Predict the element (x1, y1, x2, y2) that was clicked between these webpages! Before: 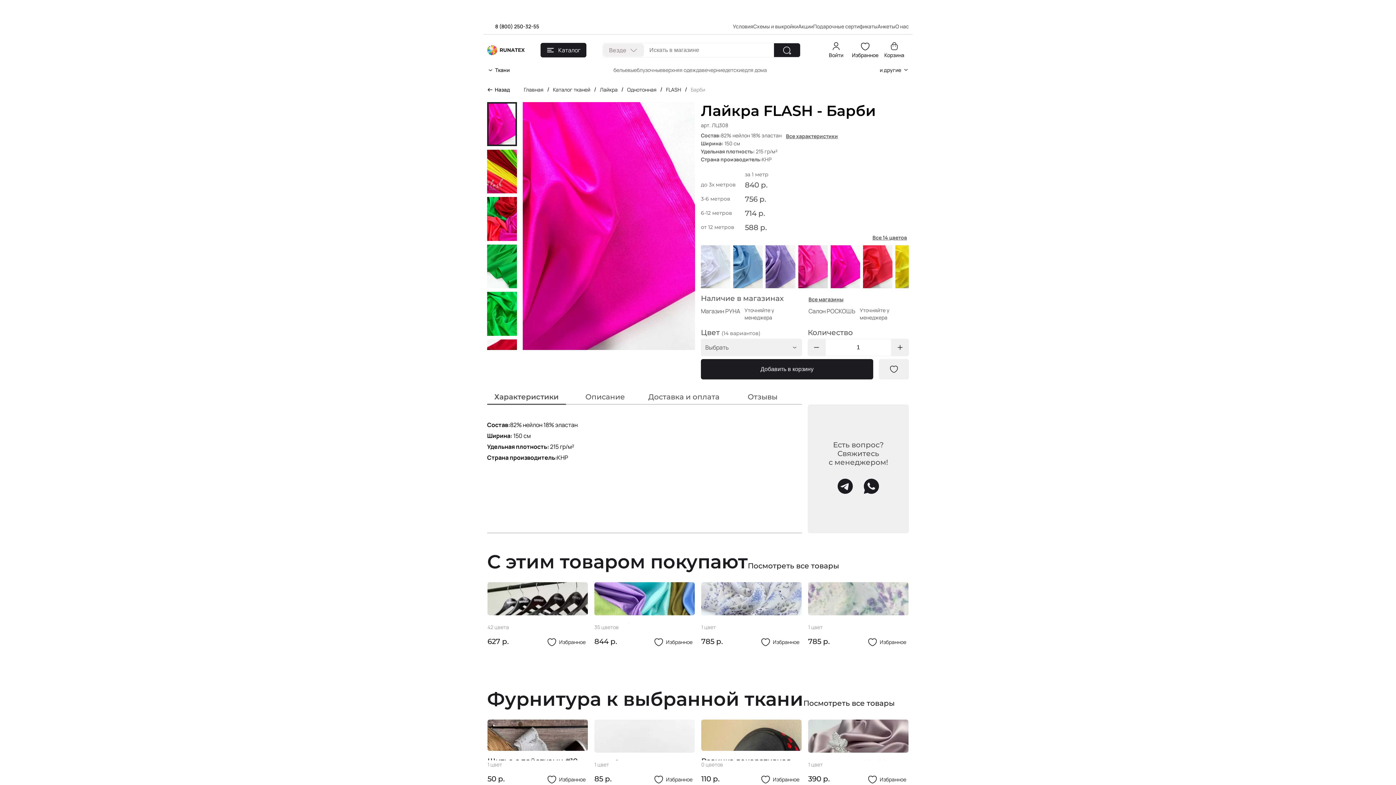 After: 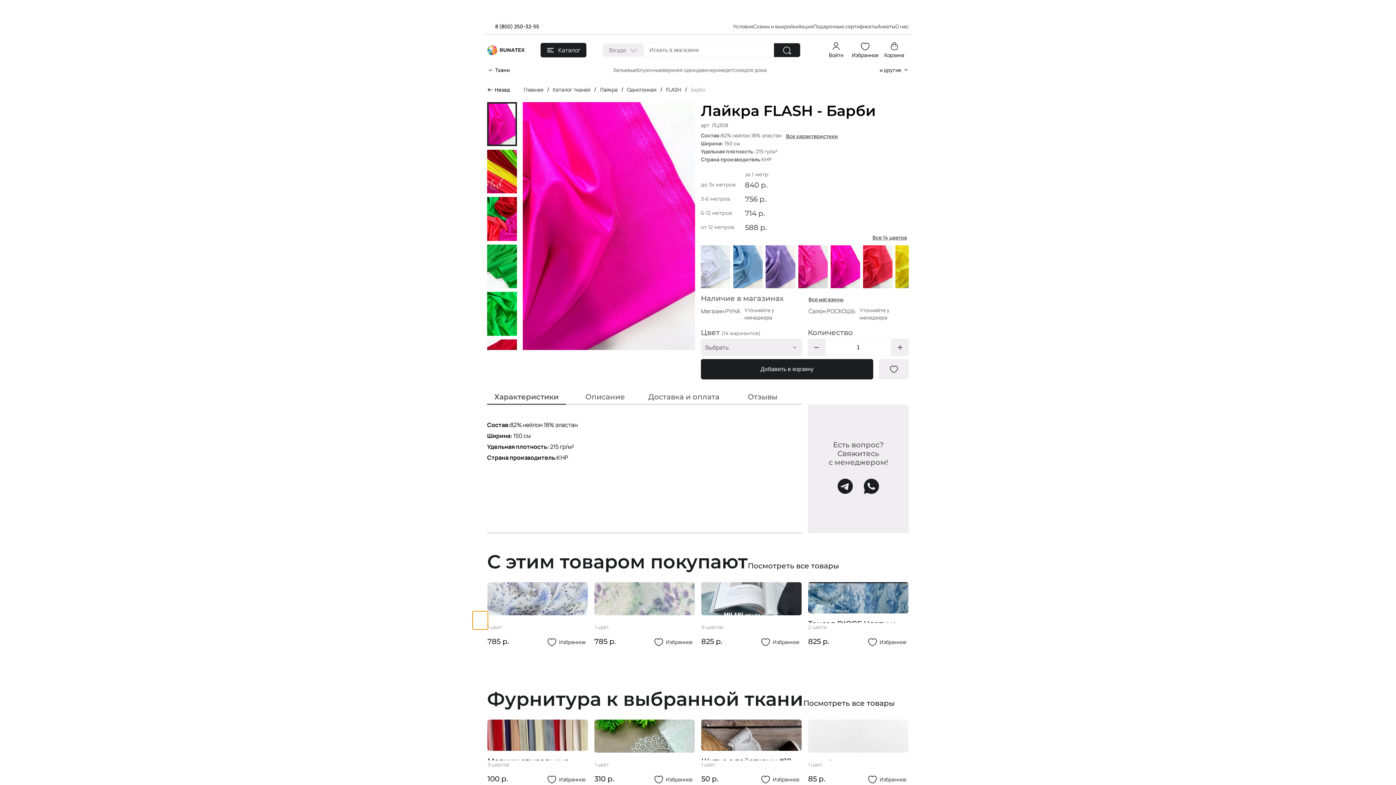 Action: label: Previous slide bbox: (472, 611, 488, 629)